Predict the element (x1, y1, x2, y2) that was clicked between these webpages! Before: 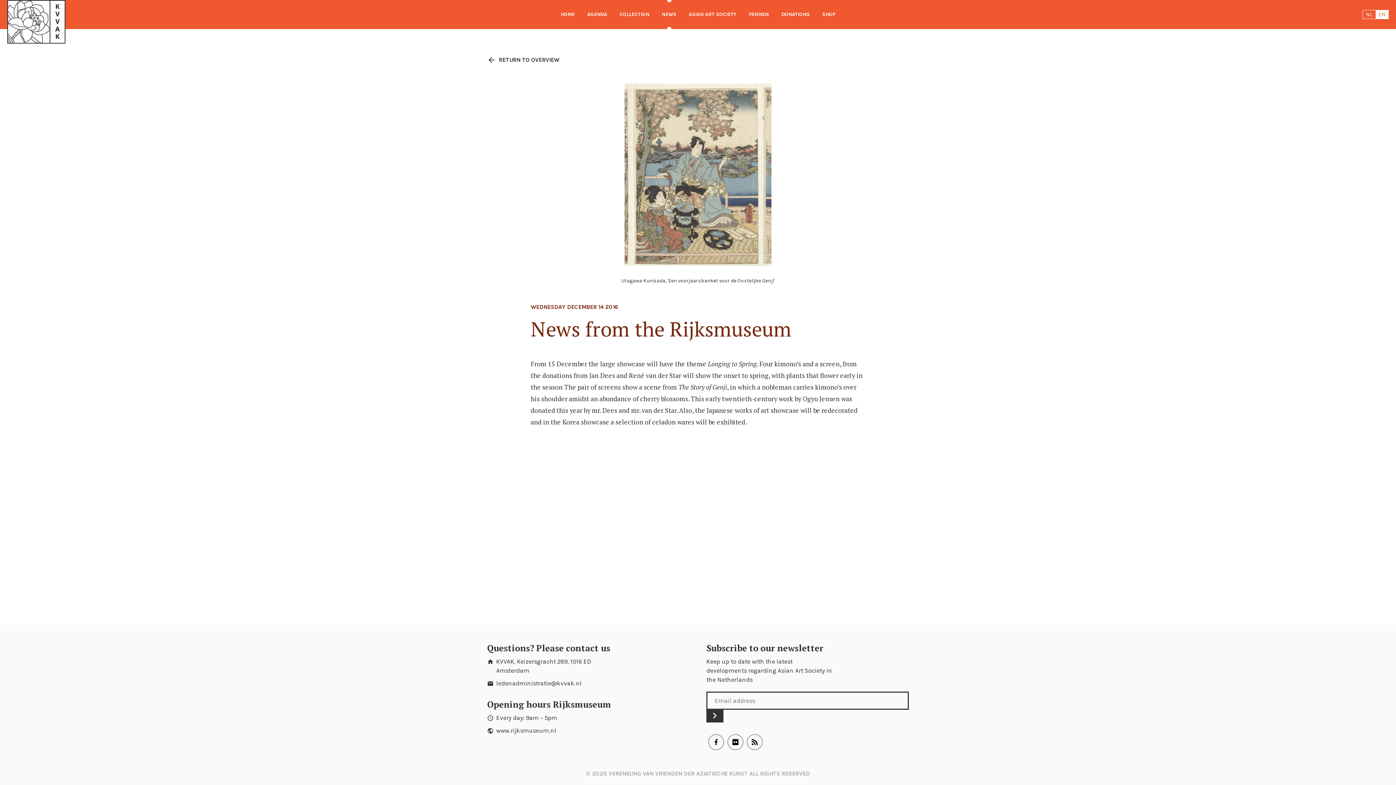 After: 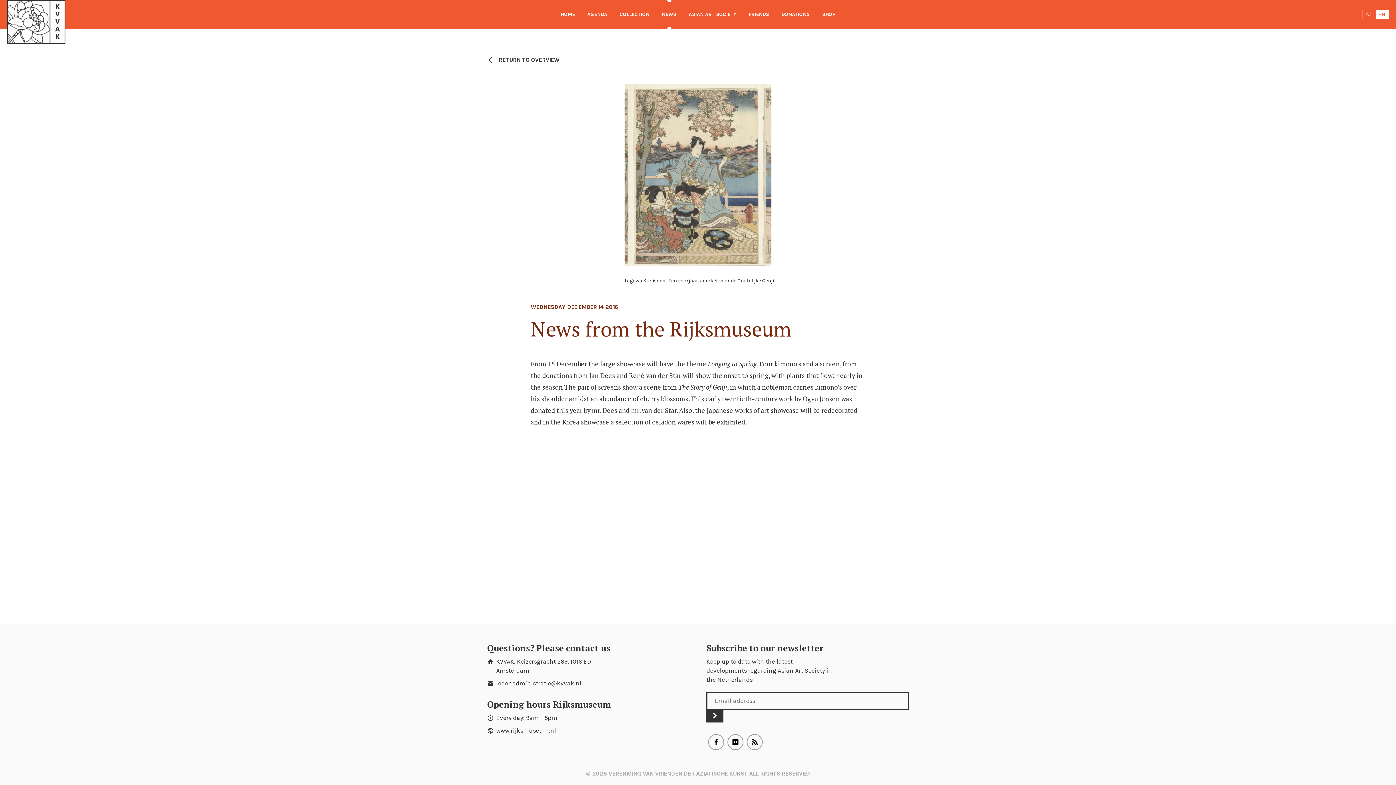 Action: bbox: (496, 727, 556, 734) label: www.rijksmuseum.nl